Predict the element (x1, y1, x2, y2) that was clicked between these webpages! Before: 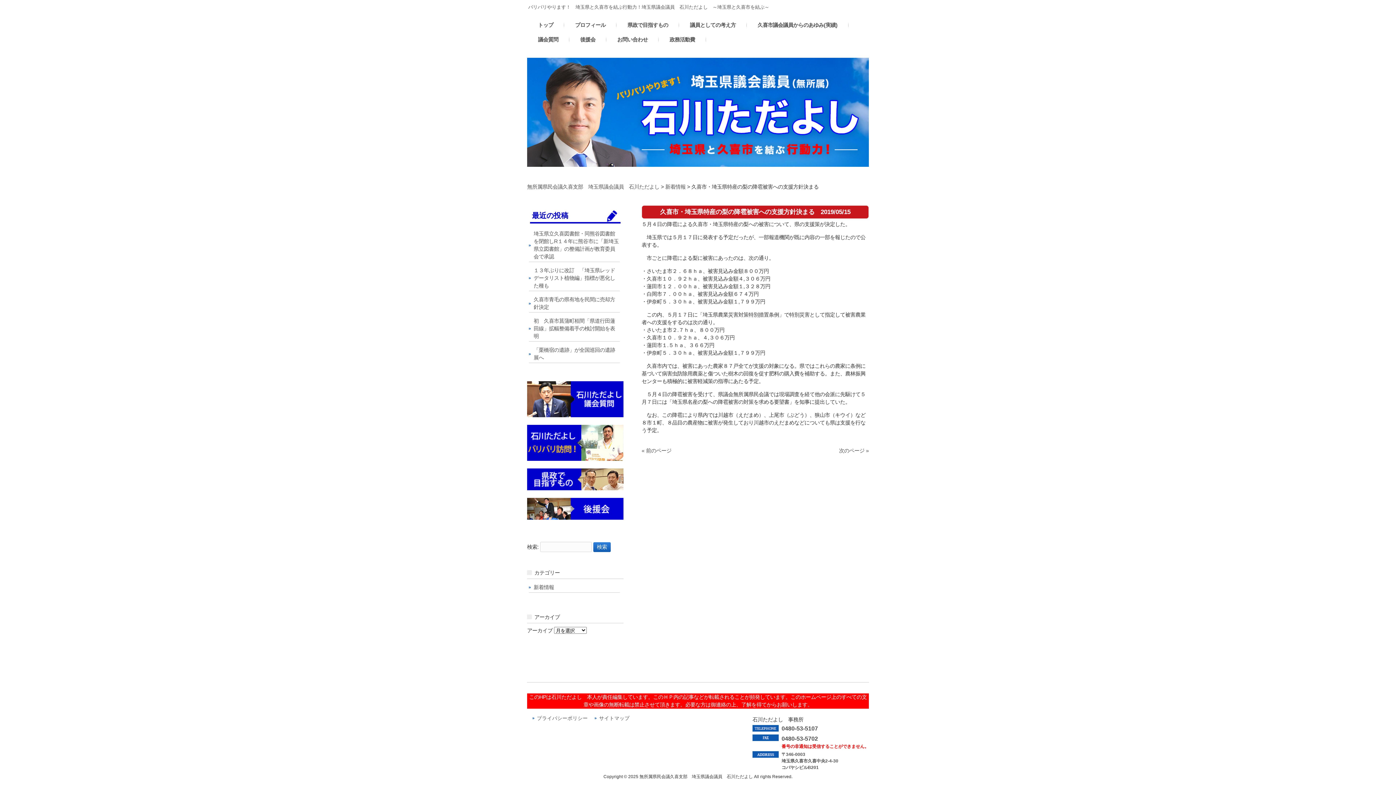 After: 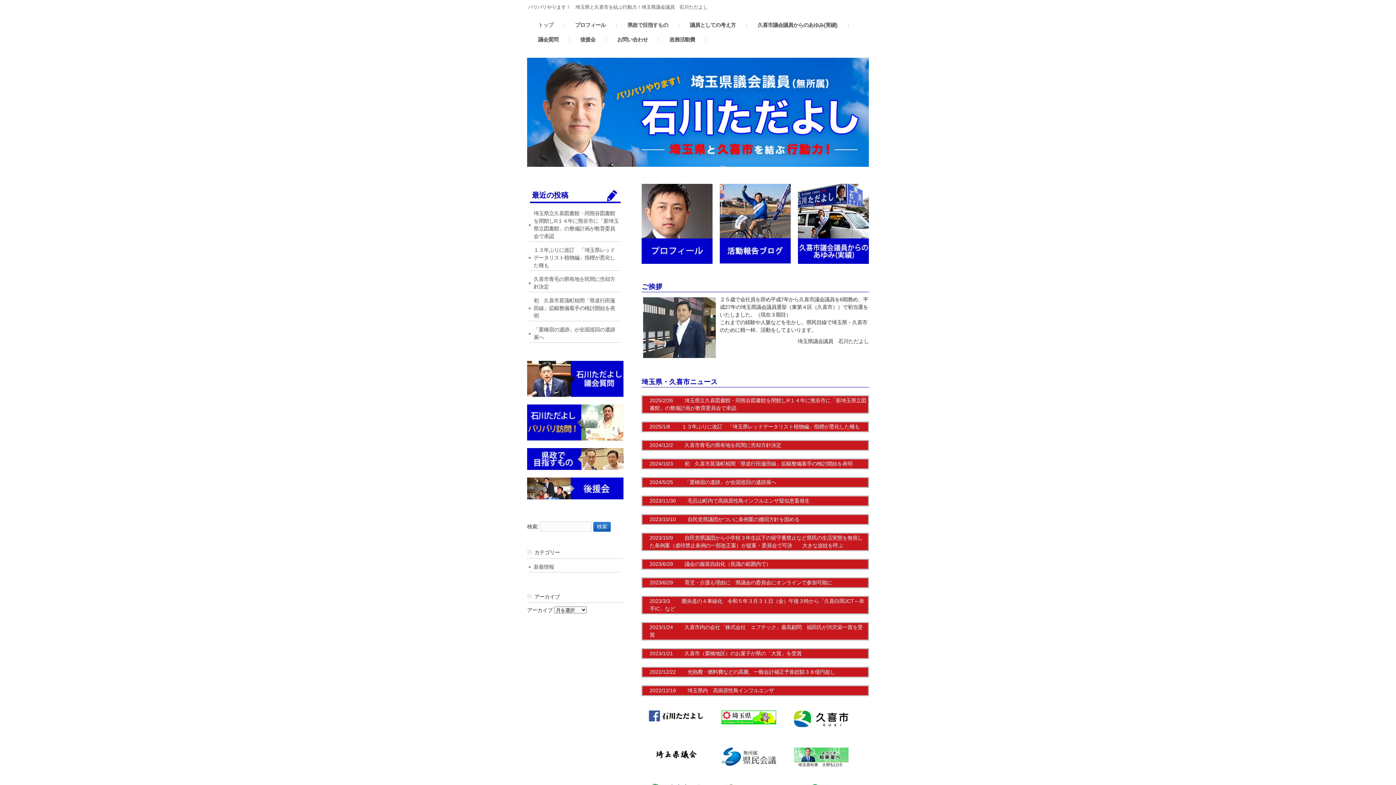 Action: label: 無所属県民会議久喜支部　埼玉県議会議員　石川ただよし bbox: (527, 184, 659, 189)